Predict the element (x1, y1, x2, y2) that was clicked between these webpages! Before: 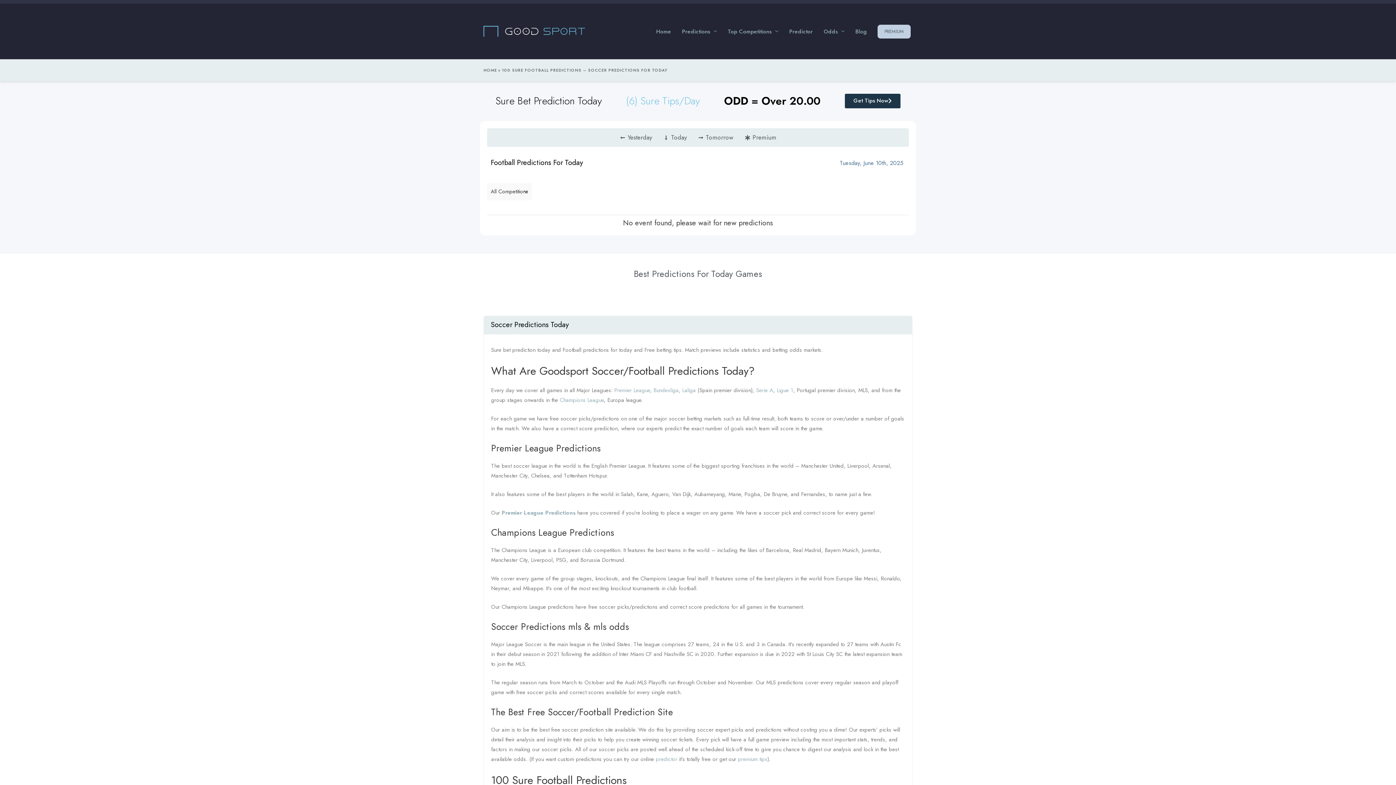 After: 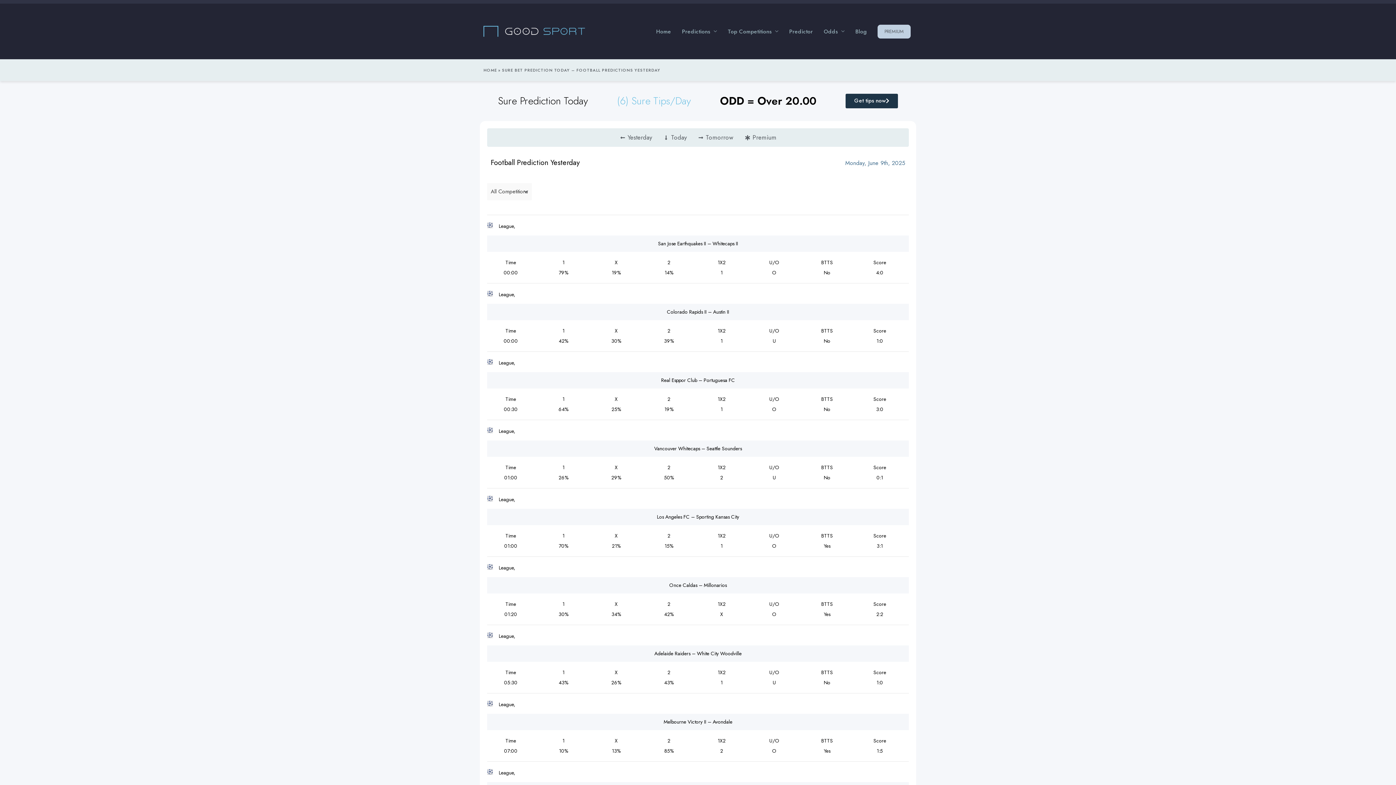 Action: label: Yesterday bbox: (619, 132, 652, 143)